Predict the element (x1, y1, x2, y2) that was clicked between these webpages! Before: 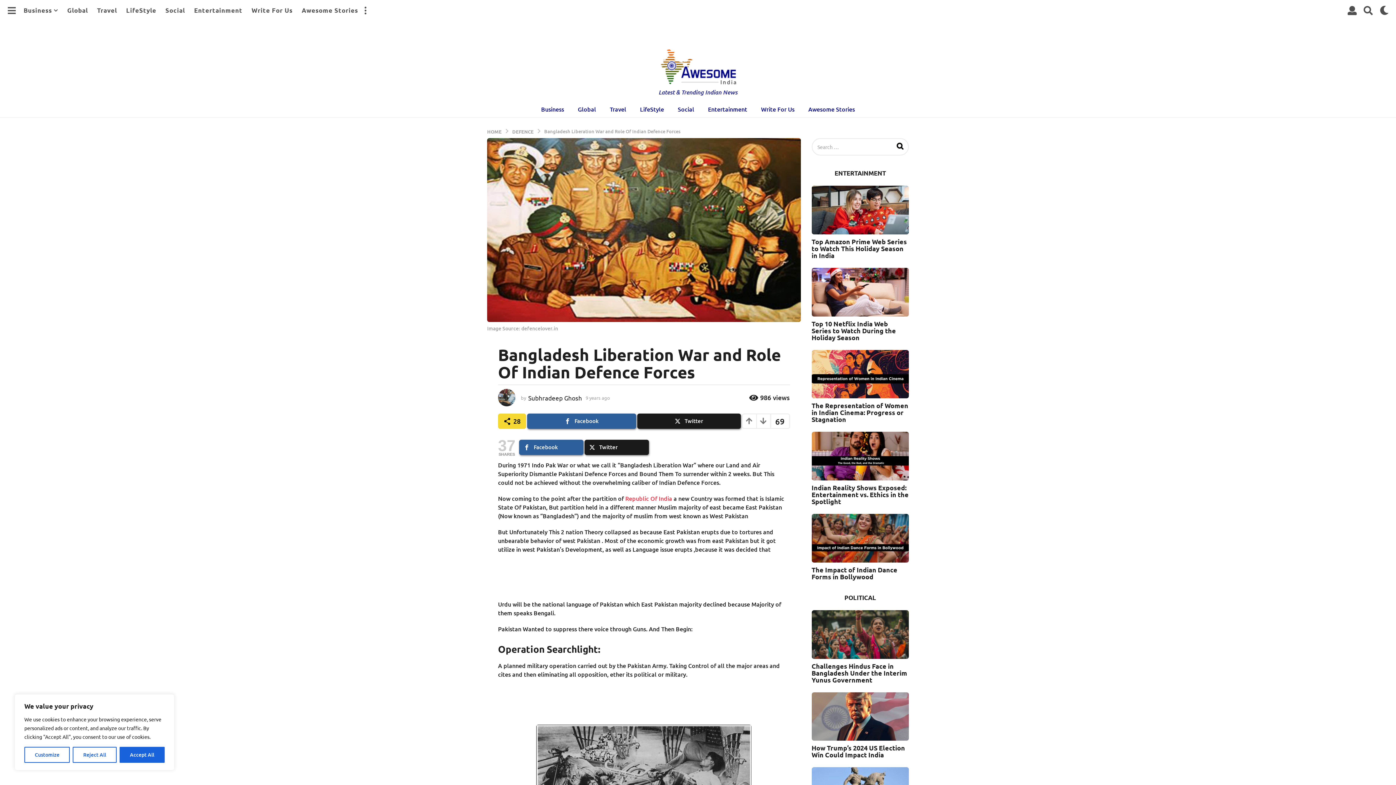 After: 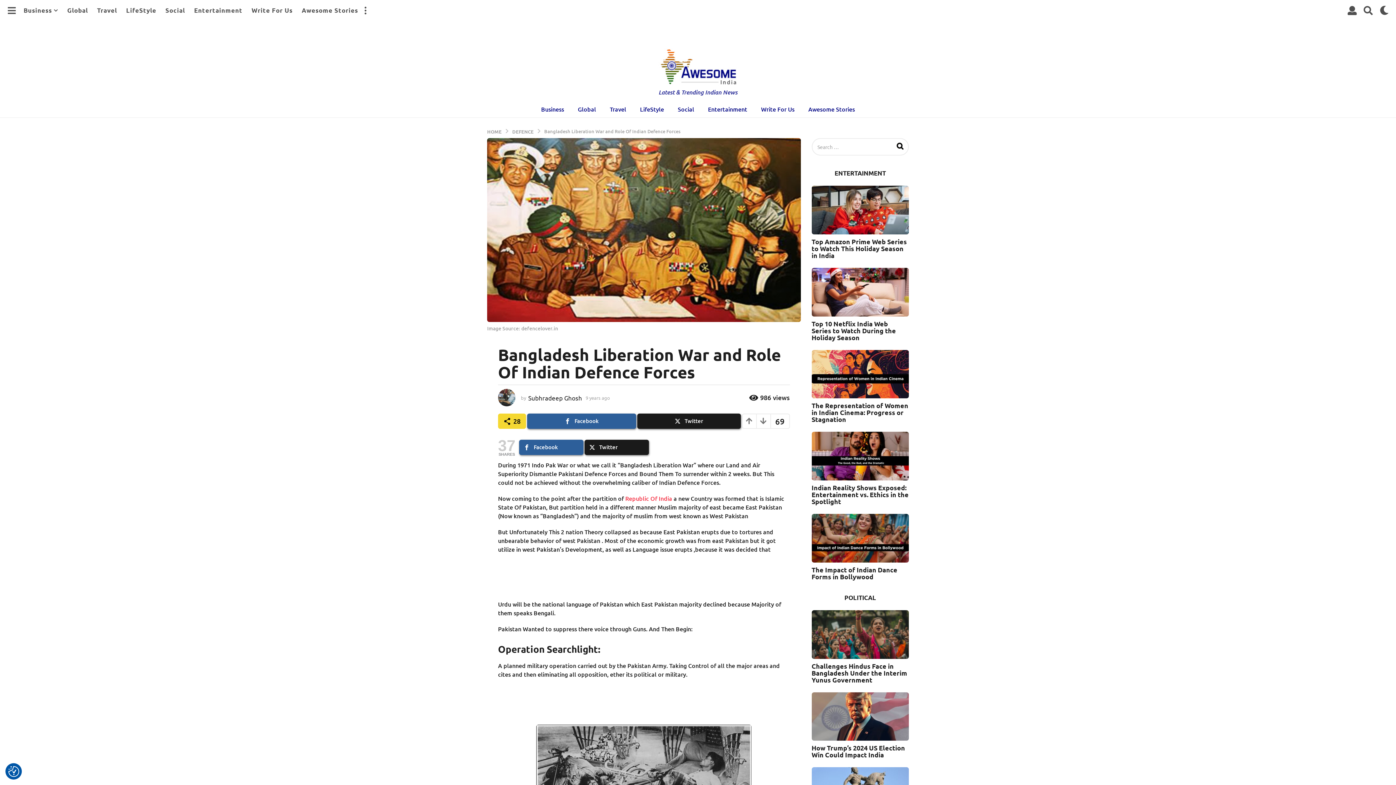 Action: label: Reject All bbox: (72, 747, 116, 763)